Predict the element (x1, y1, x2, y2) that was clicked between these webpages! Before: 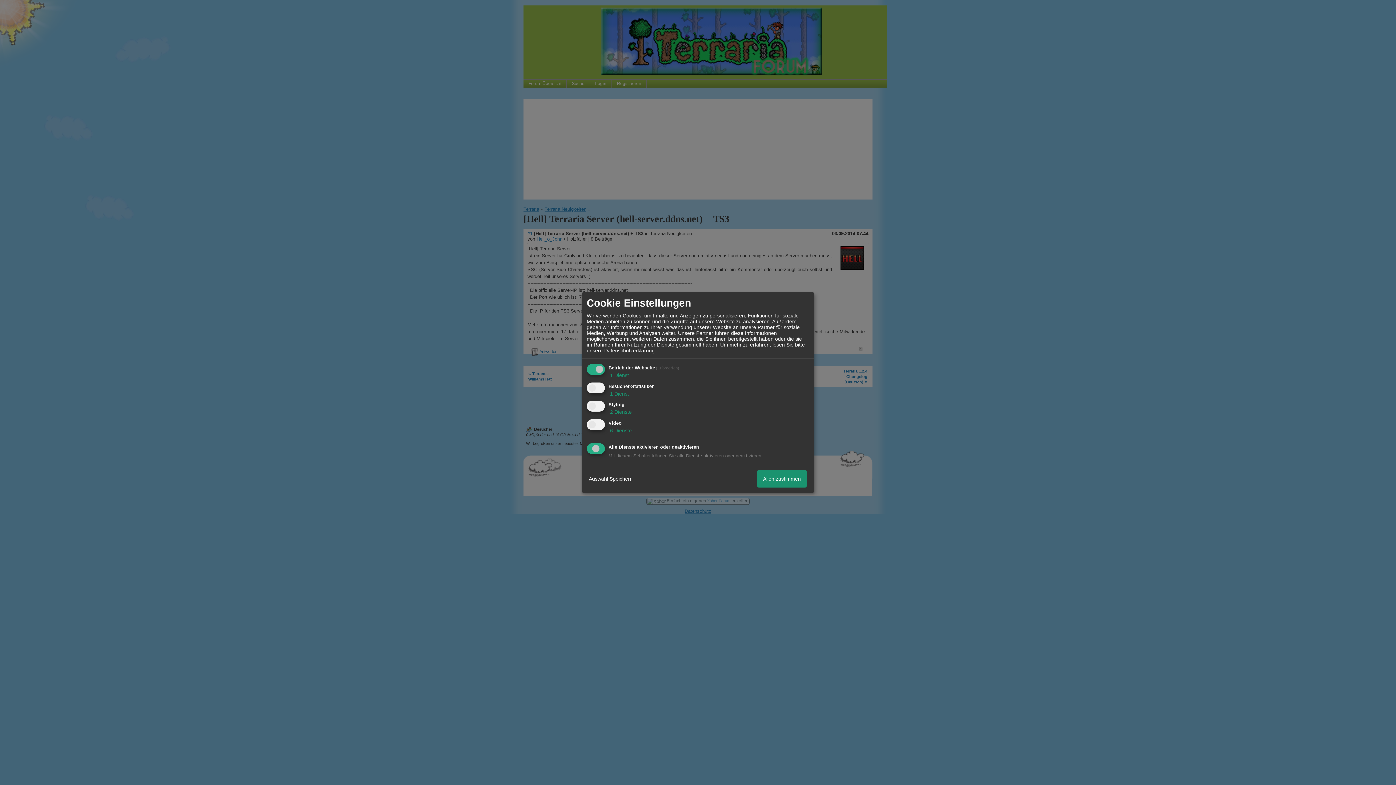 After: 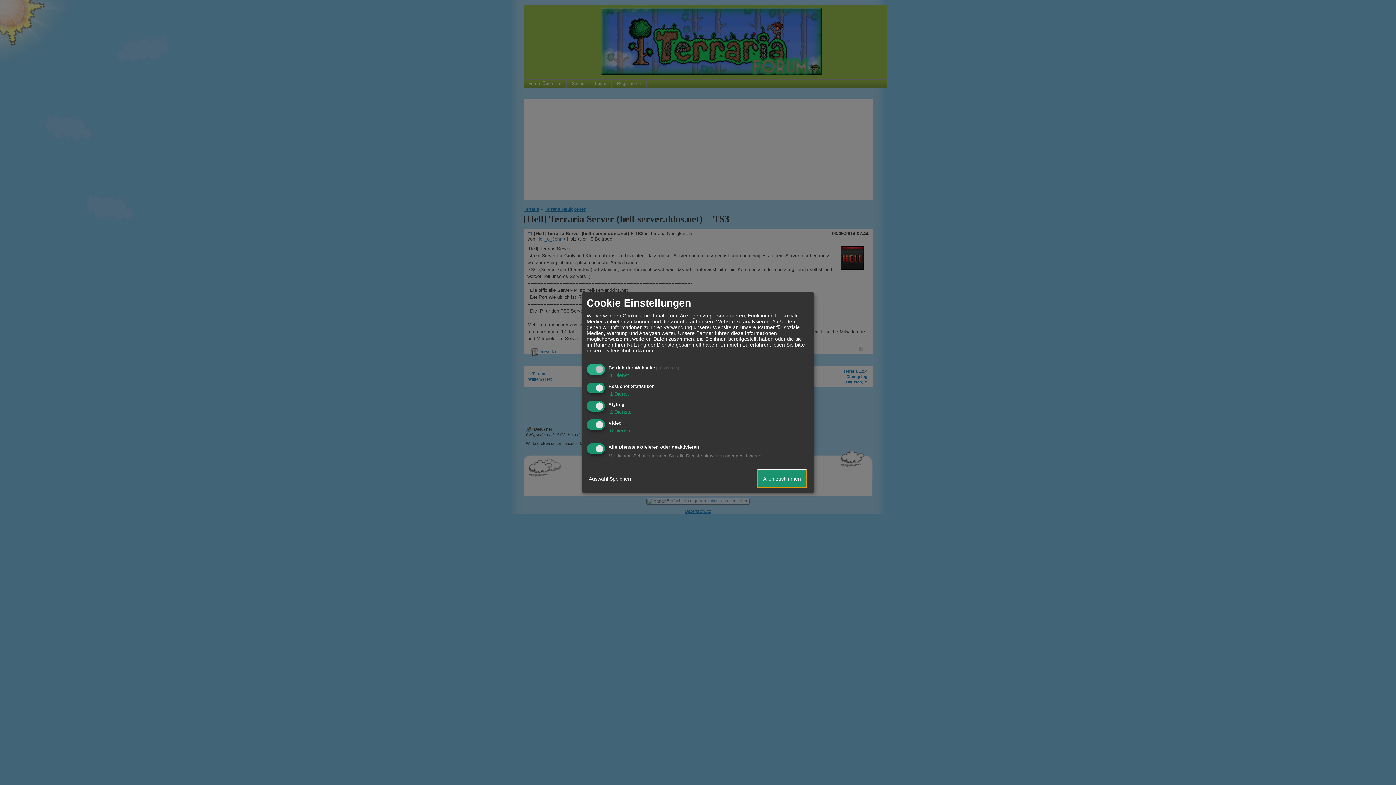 Action: bbox: (757, 470, 806, 487) label: Allen zustimmen